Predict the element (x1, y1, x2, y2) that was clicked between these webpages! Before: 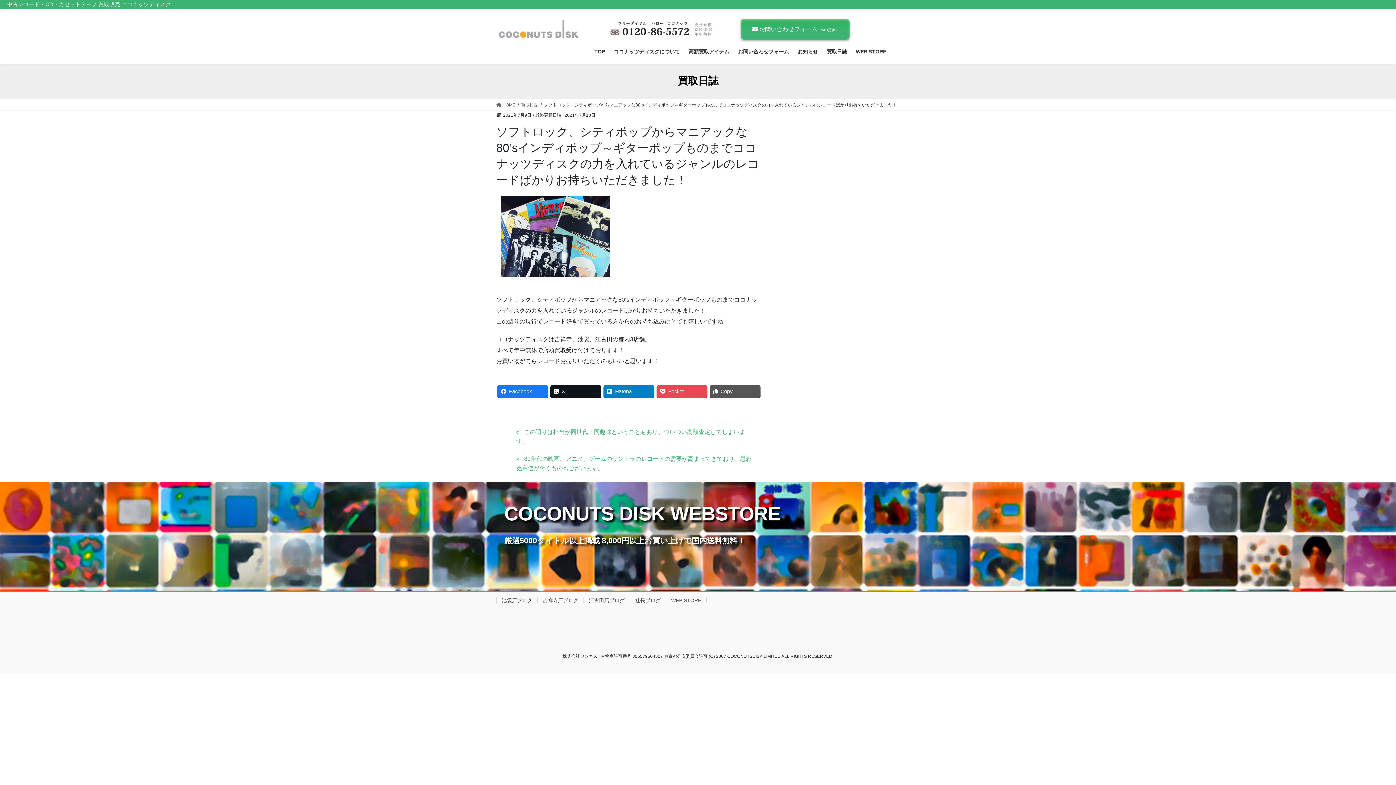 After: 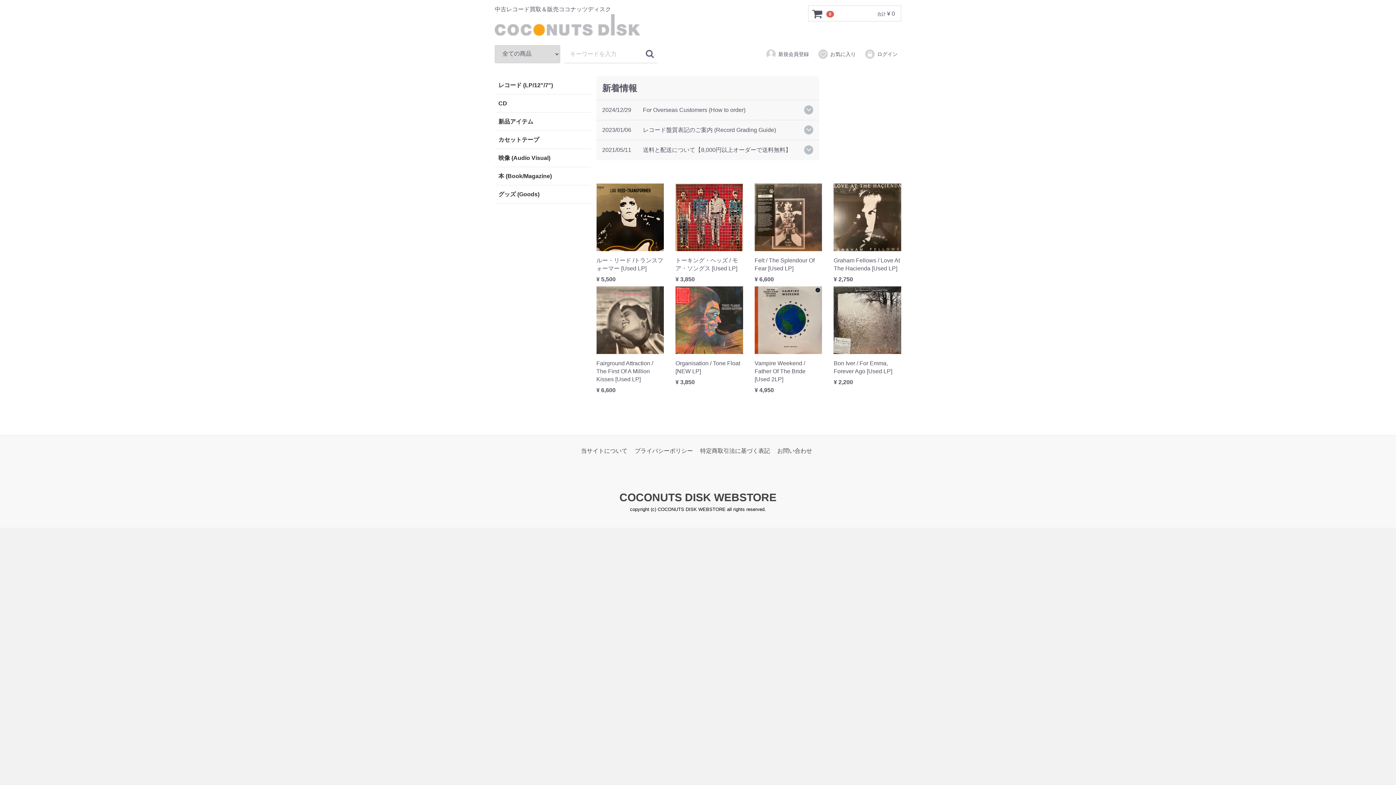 Action: bbox: (851, 43, 890, 60) label: WEB STORE